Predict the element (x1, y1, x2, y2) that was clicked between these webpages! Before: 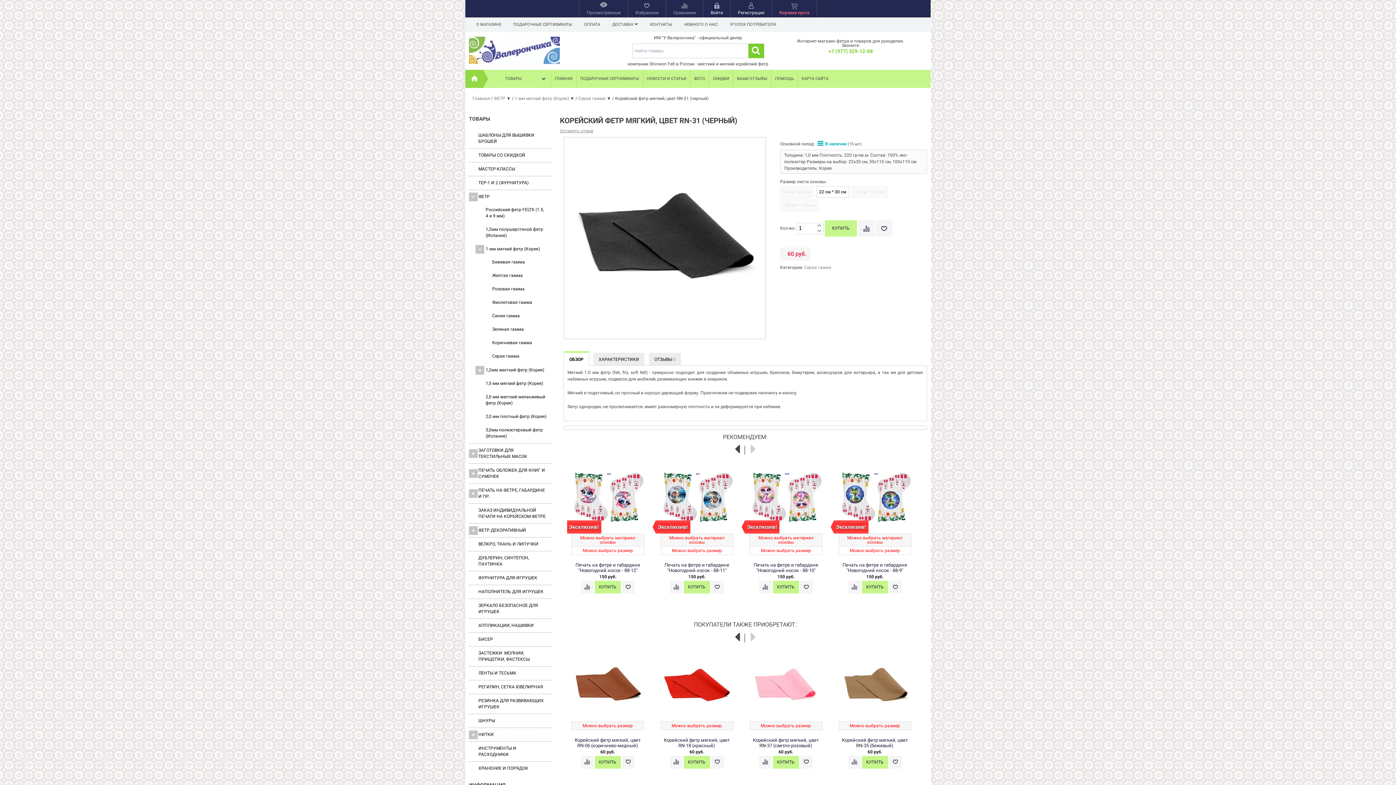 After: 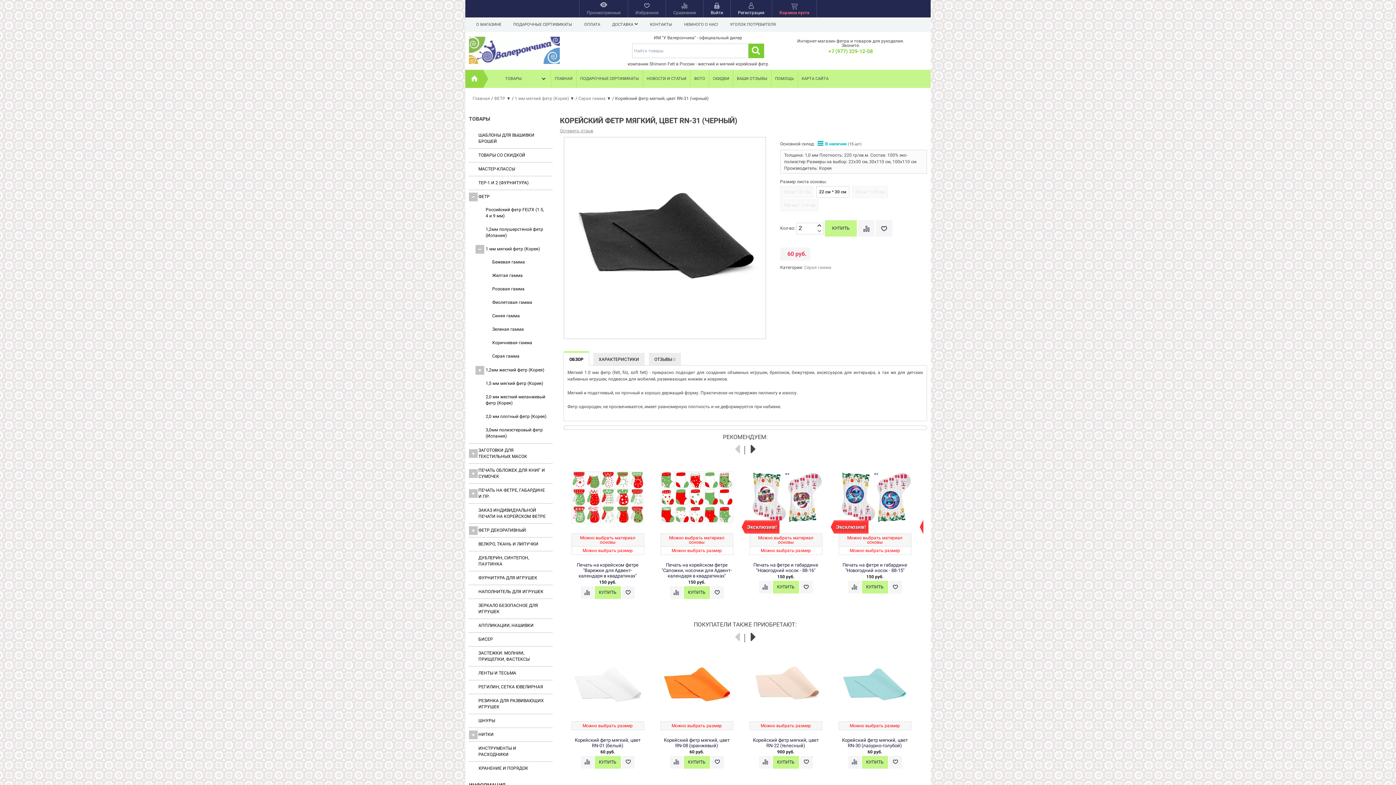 Action: bbox: (817, 223, 821, 228)